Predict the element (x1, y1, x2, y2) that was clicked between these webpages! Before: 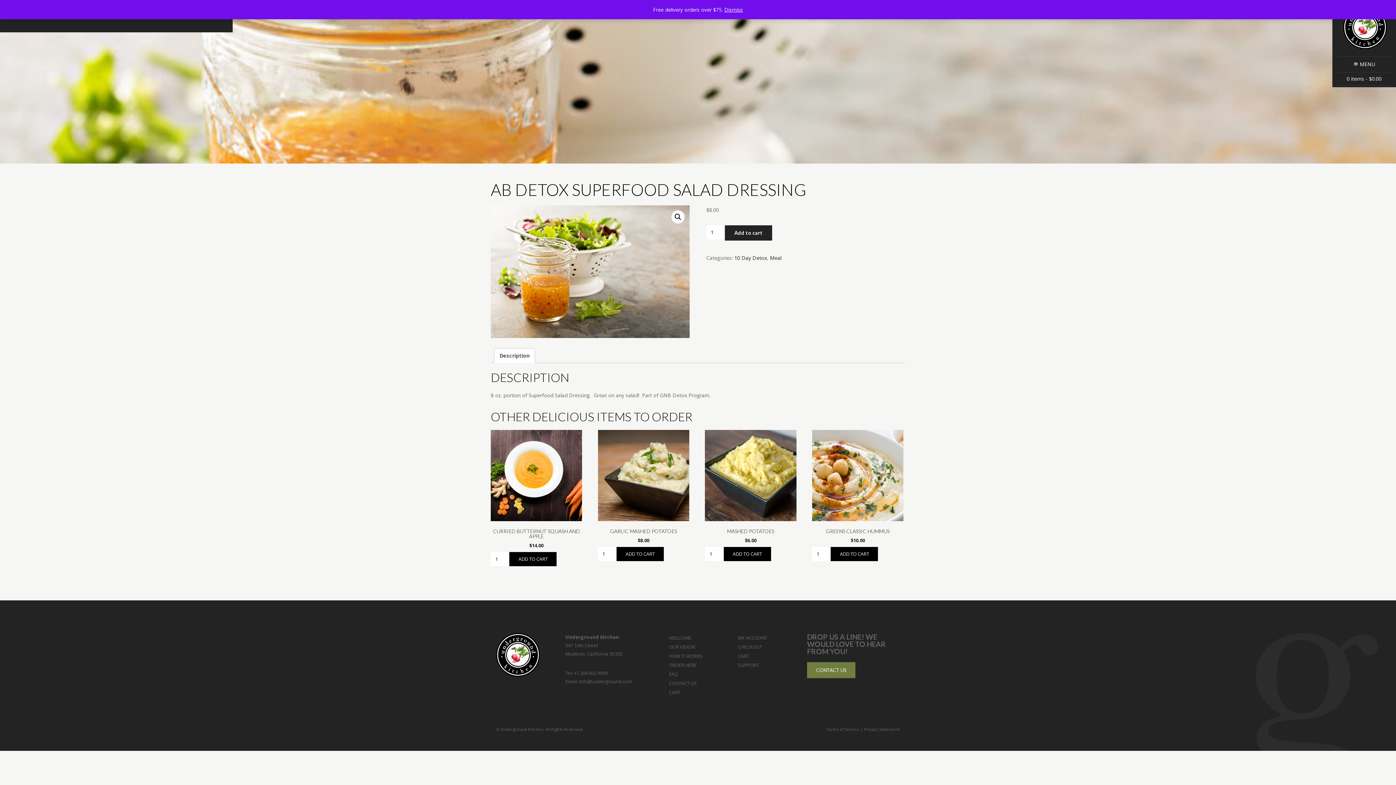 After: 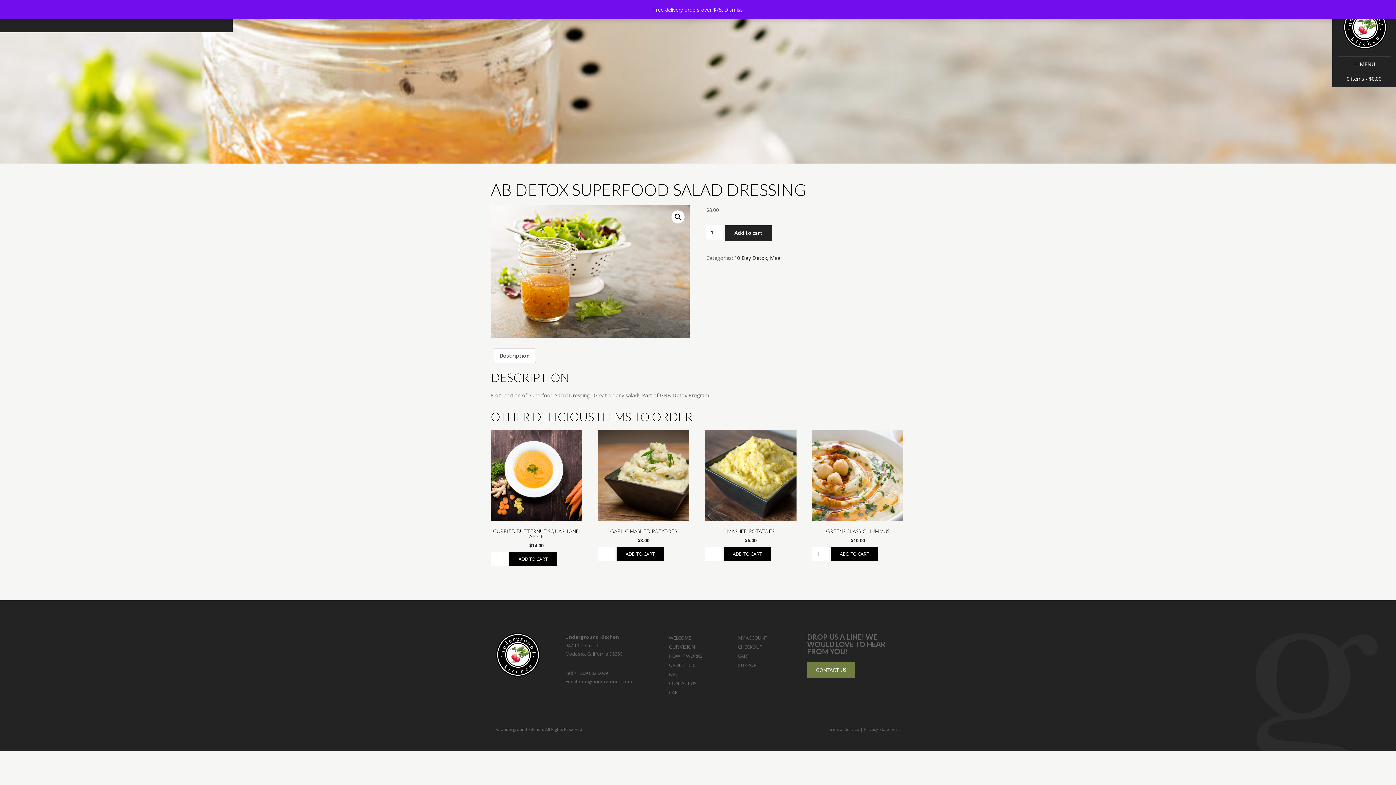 Action: label: Description bbox: (499, 348, 529, 362)